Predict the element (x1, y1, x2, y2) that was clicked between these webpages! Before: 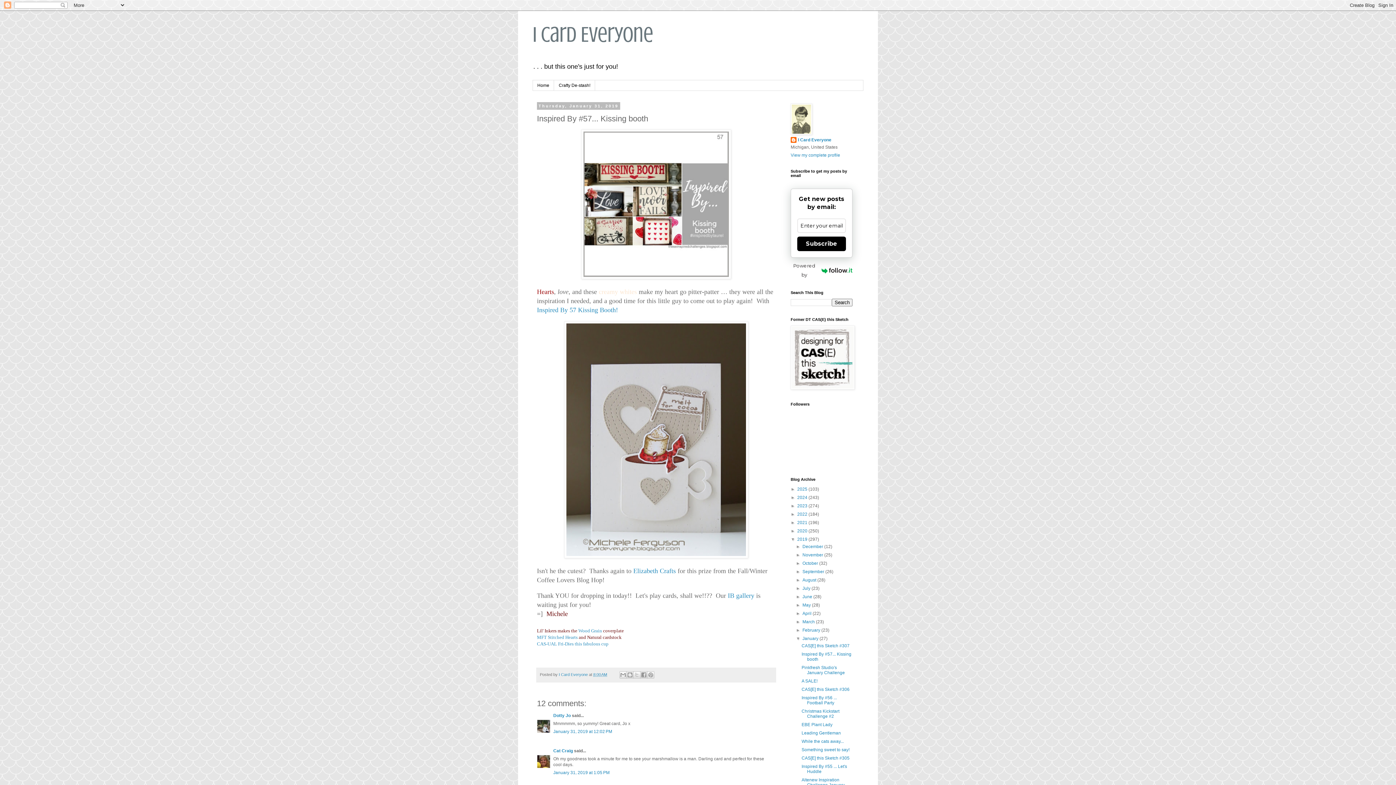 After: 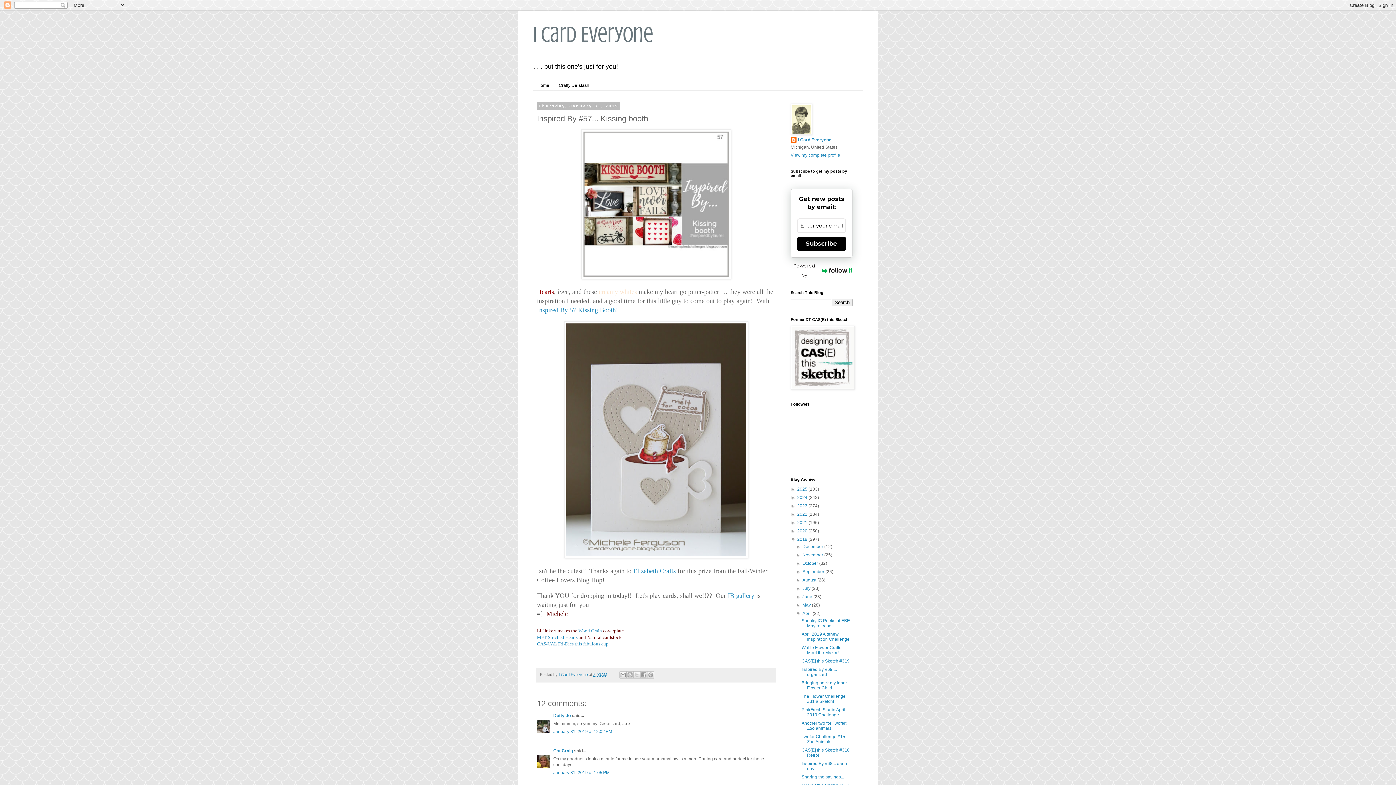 Action: bbox: (796, 611, 802, 616) label: ►  